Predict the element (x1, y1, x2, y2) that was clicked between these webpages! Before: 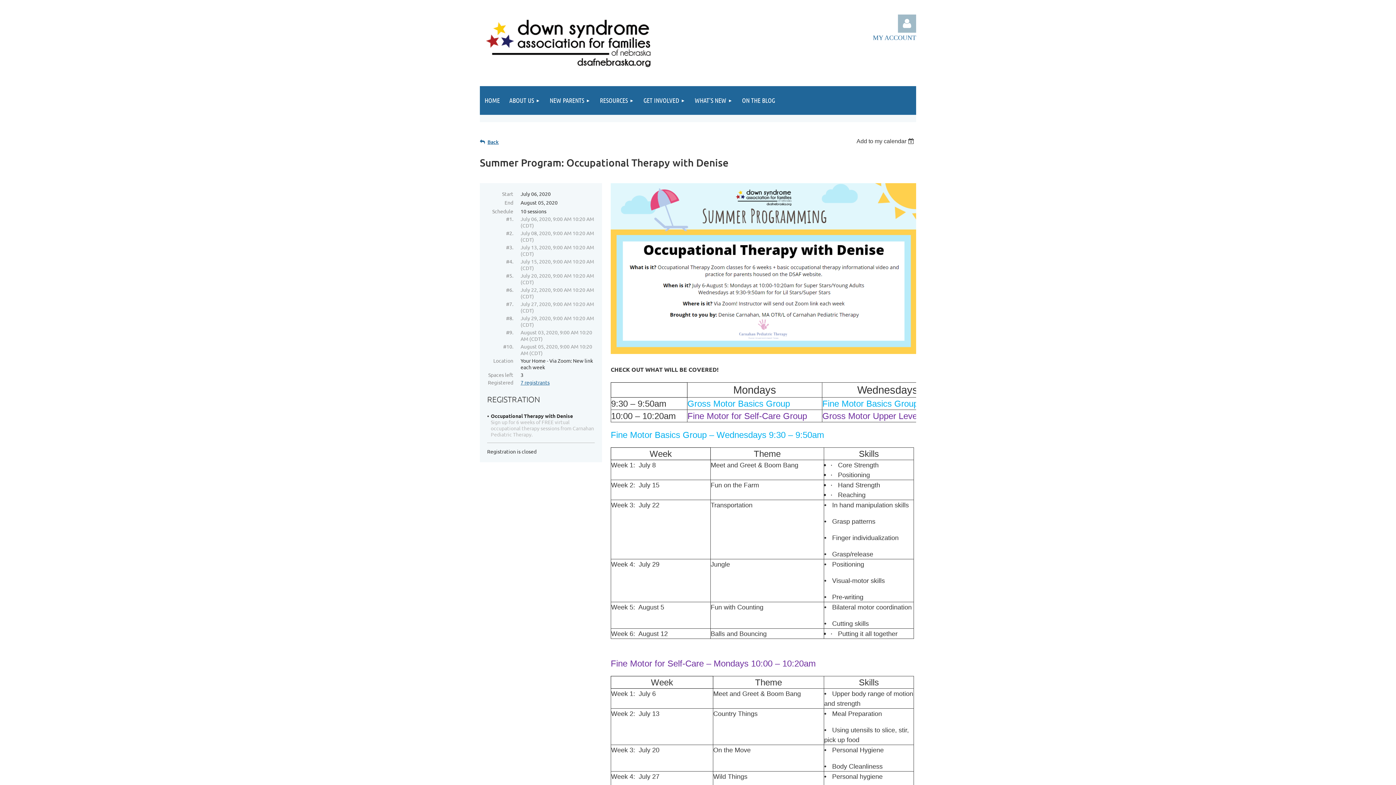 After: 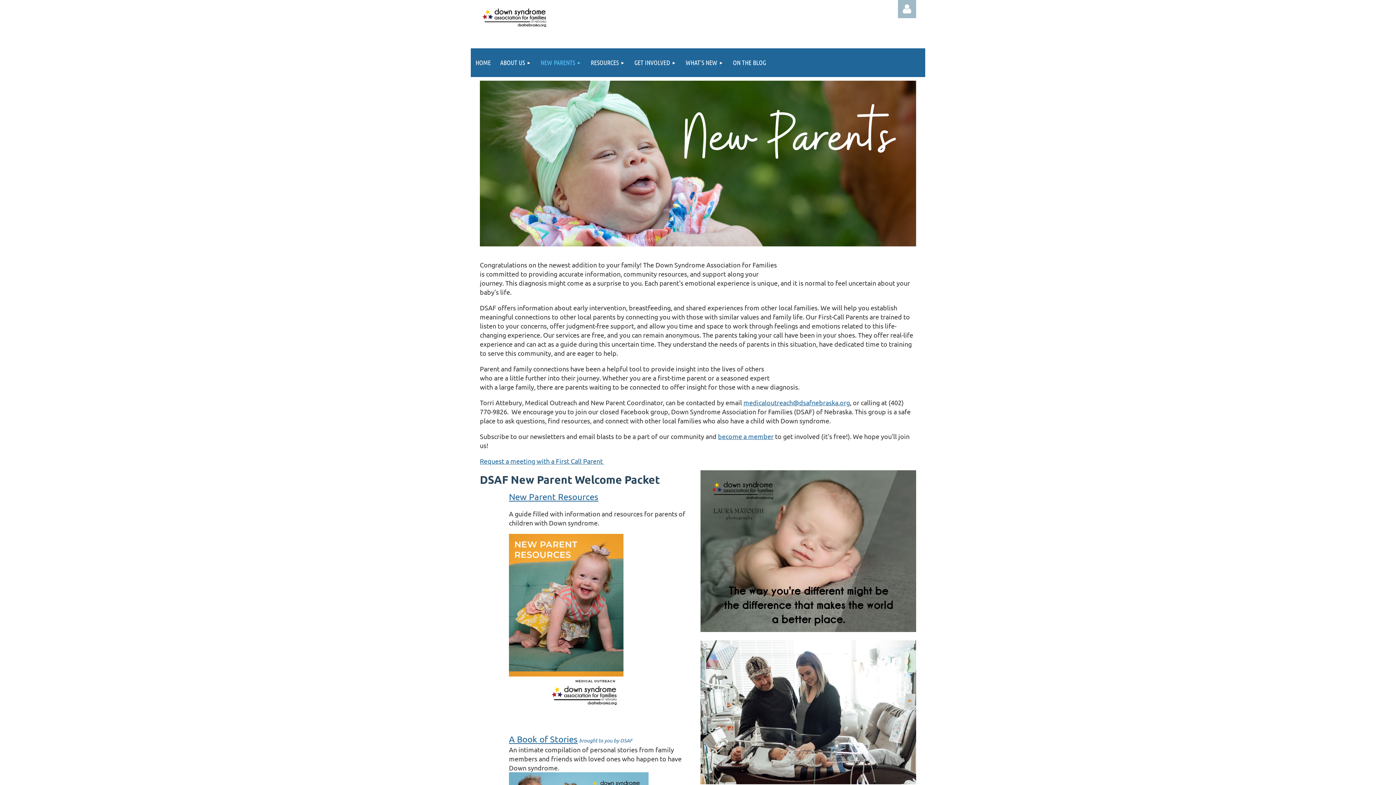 Action: bbox: (545, 86, 595, 114) label: NEW PARENTS